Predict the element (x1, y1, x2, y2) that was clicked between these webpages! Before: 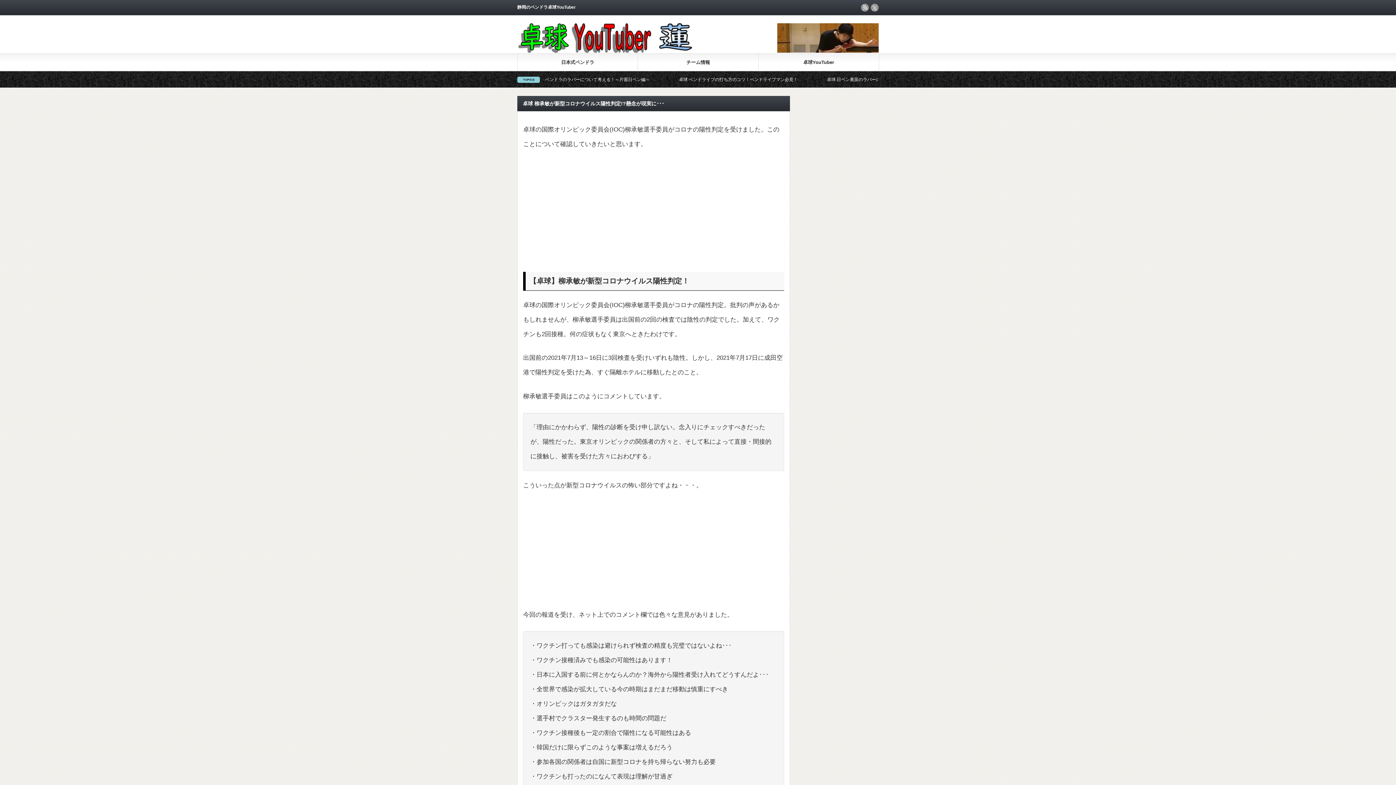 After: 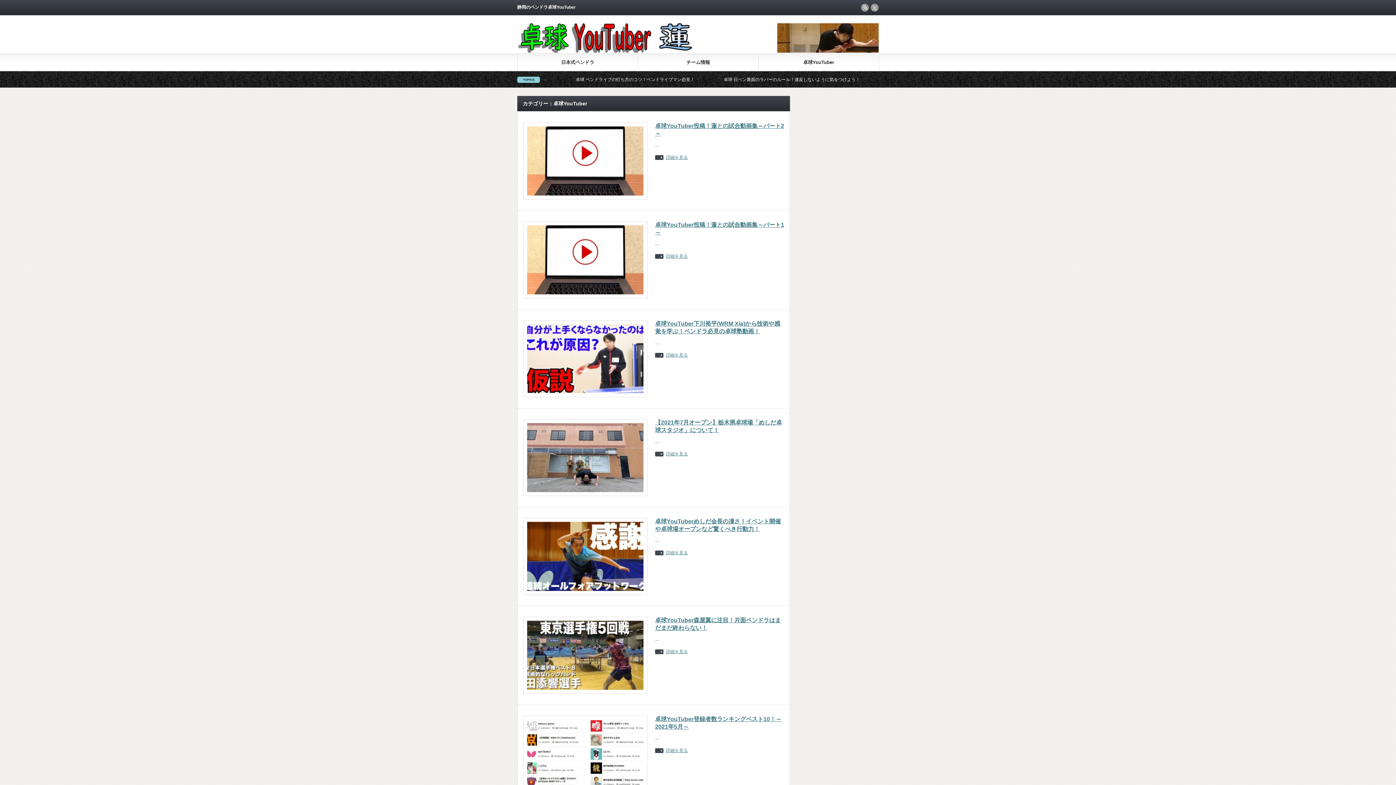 Action: bbox: (758, 53, 878, 70) label: 卓球YouTuber